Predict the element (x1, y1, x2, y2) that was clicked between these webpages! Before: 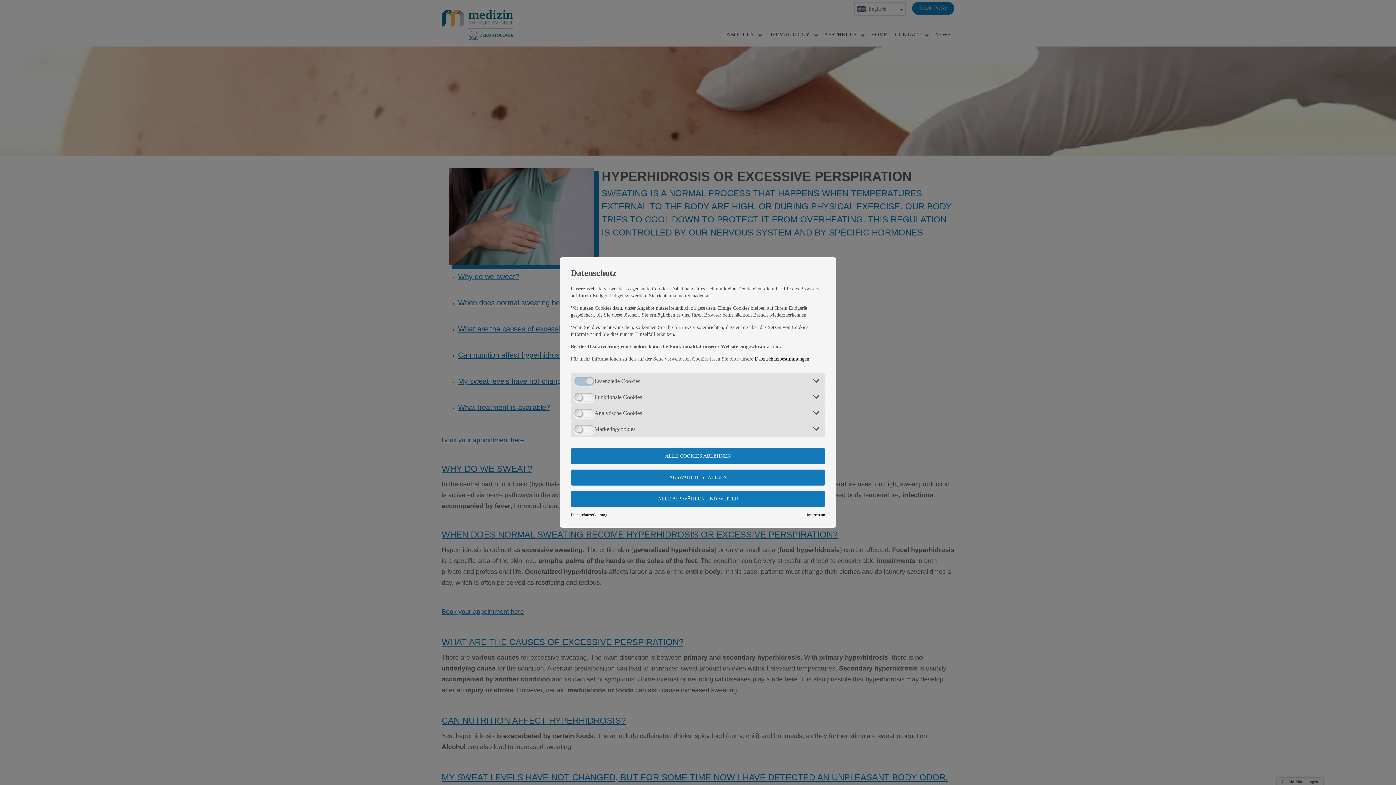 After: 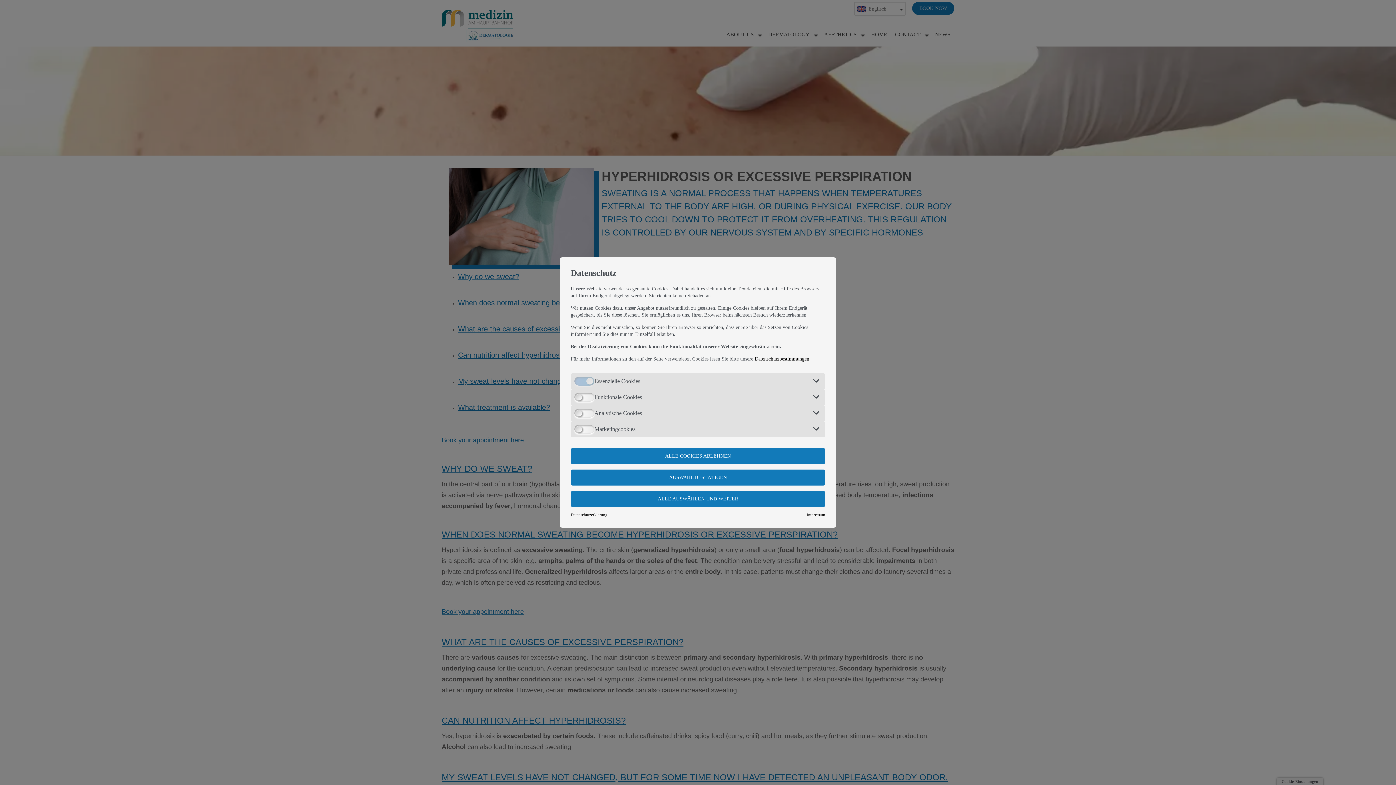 Action: bbox: (754, 356, 809, 361) label: Datenschutzbestimmungen